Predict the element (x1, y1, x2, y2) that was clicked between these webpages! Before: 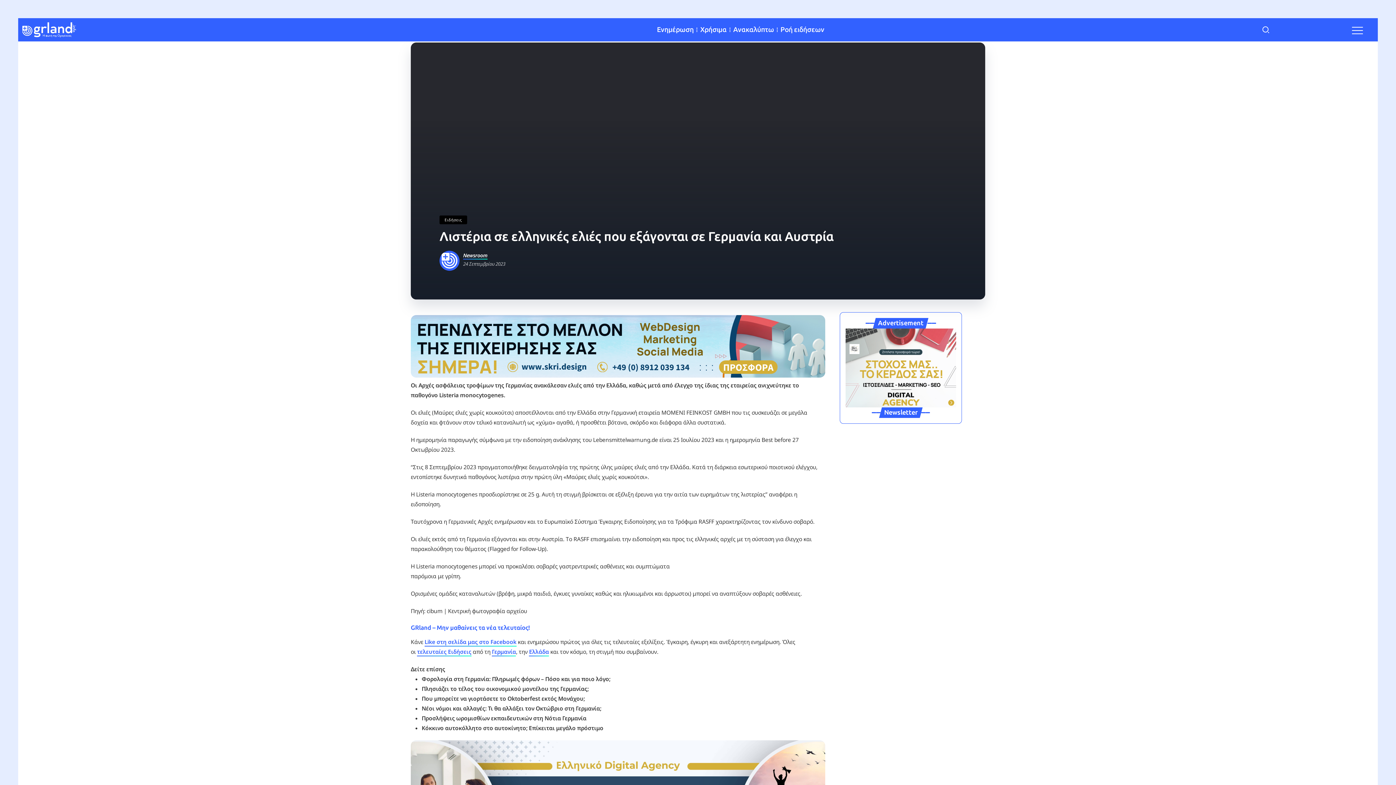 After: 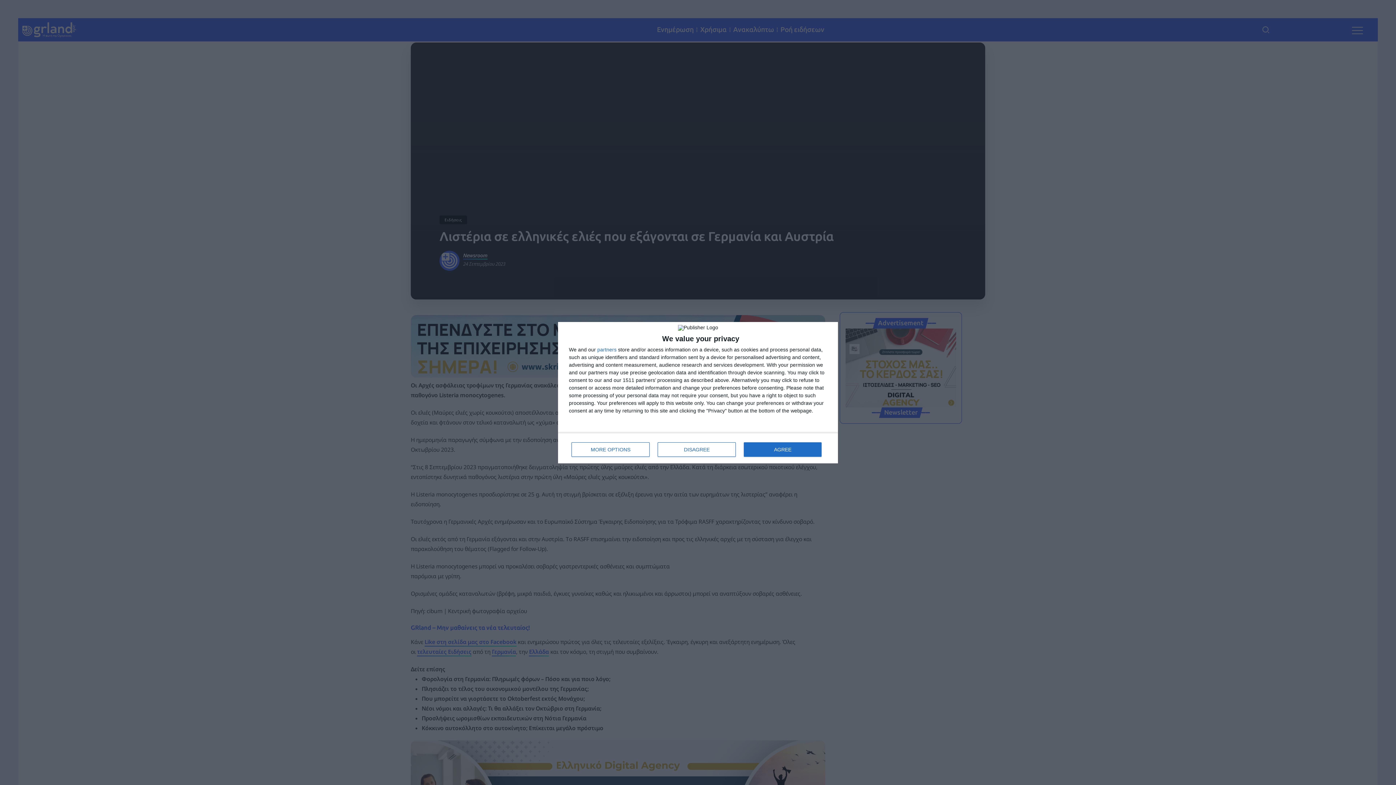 Action: bbox: (463, 251, 487, 259) label: Newsroom